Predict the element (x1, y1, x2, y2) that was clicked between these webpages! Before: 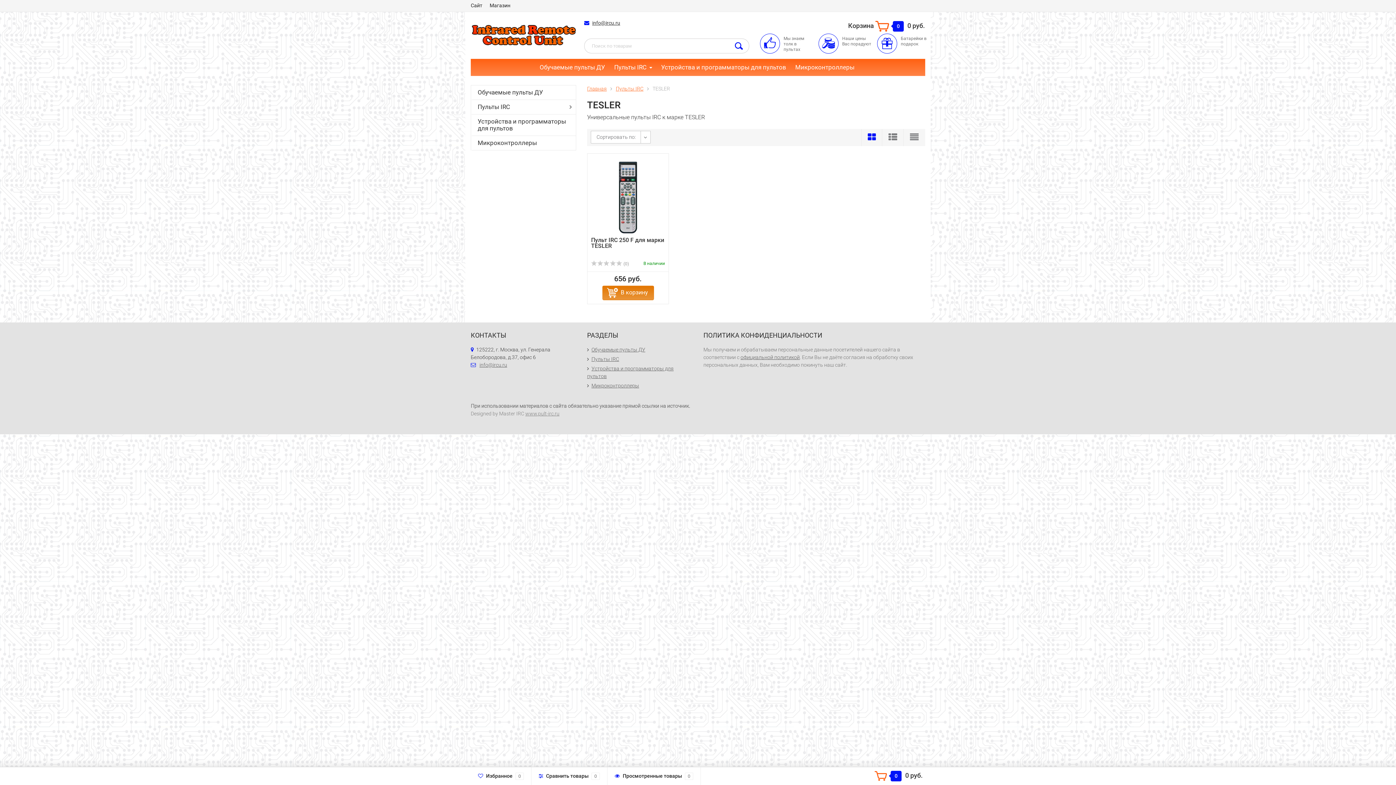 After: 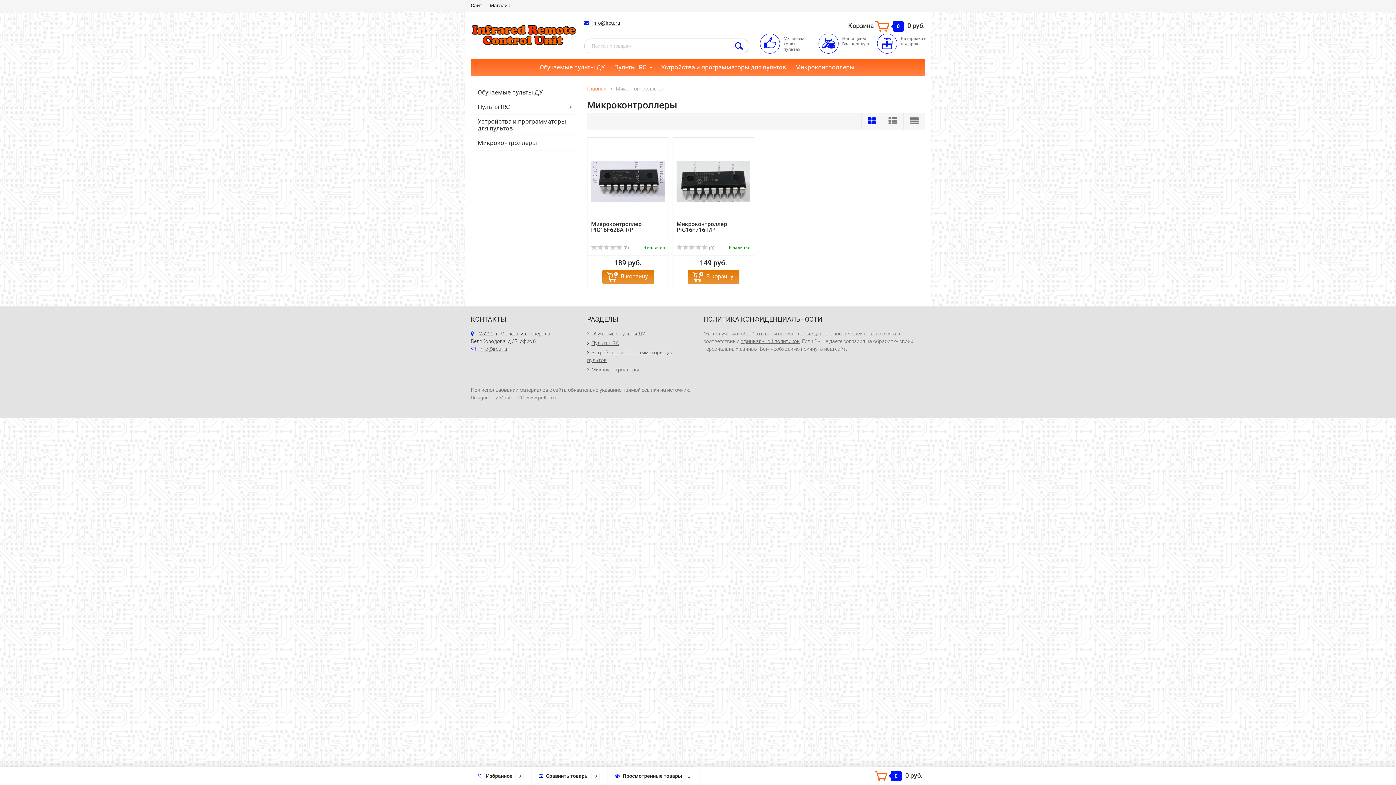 Action: label: Микроконтроллеры bbox: (791, 59, 858, 75)